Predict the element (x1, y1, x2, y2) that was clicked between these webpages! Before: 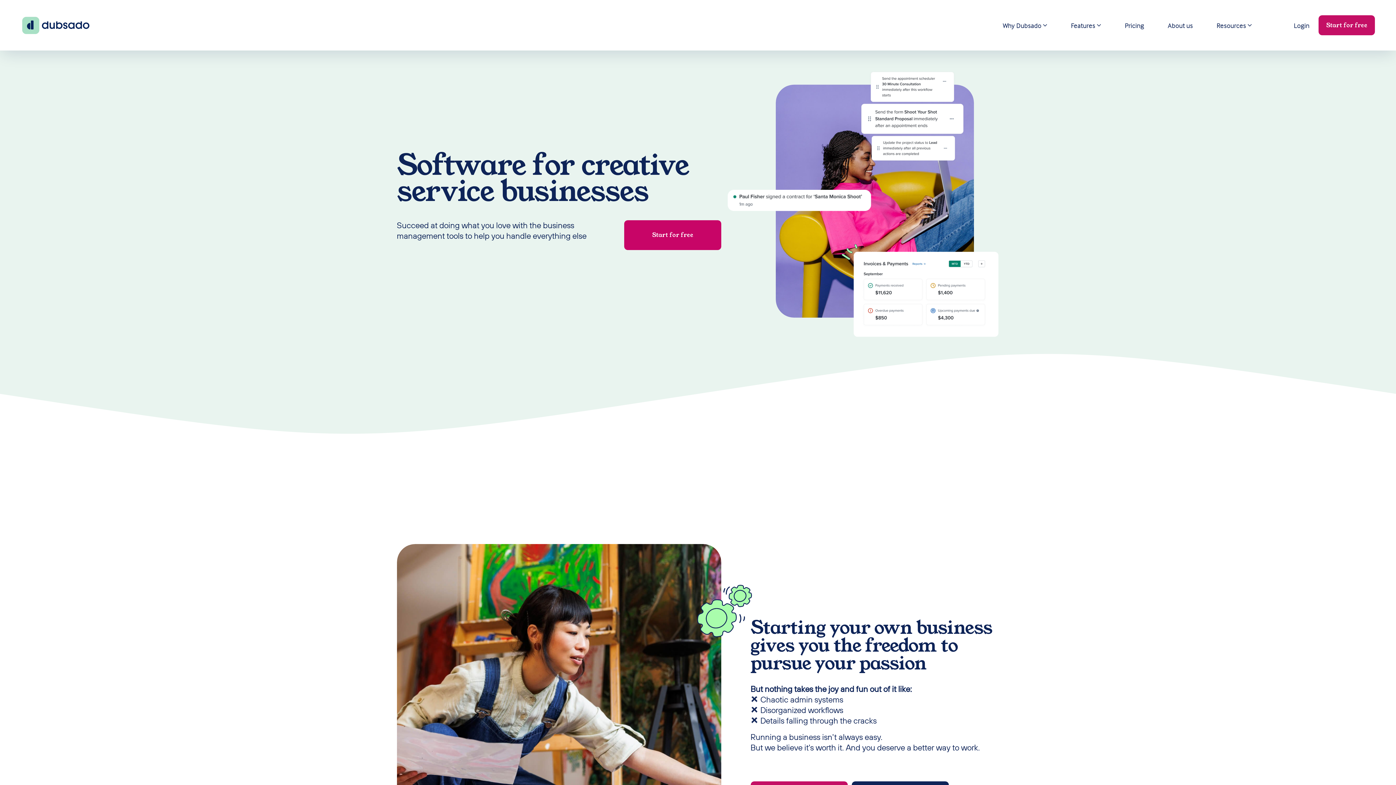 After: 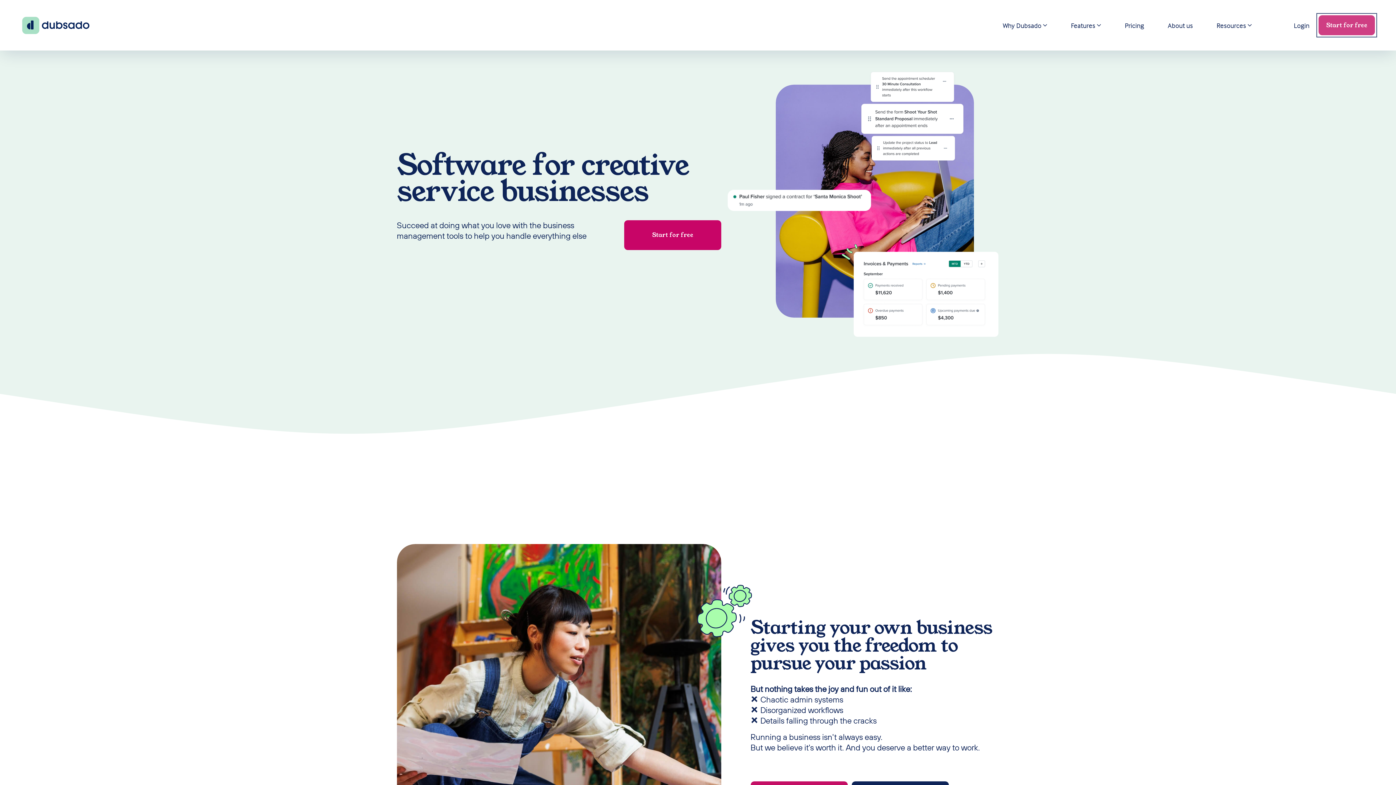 Action: bbox: (1318, 15, 1375, 35) label: Start for free